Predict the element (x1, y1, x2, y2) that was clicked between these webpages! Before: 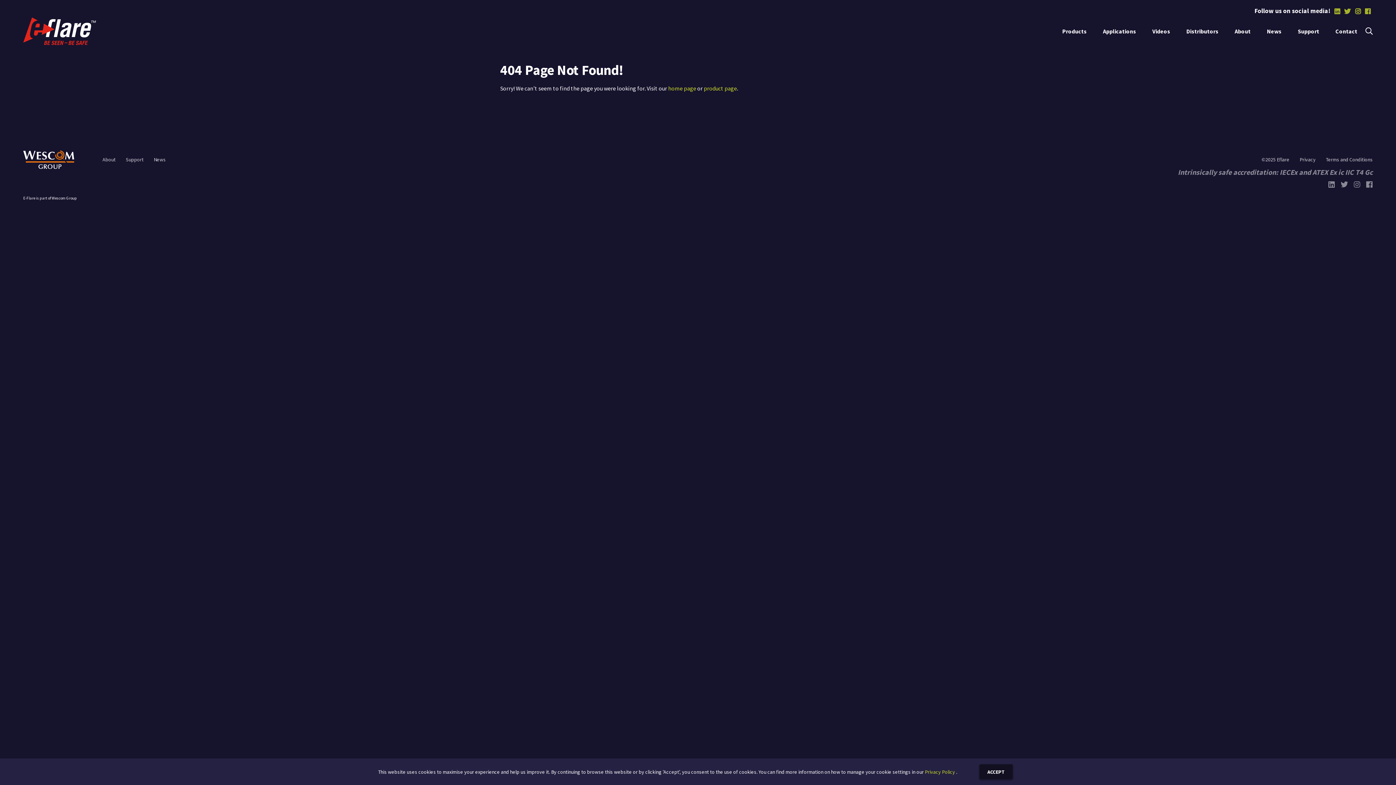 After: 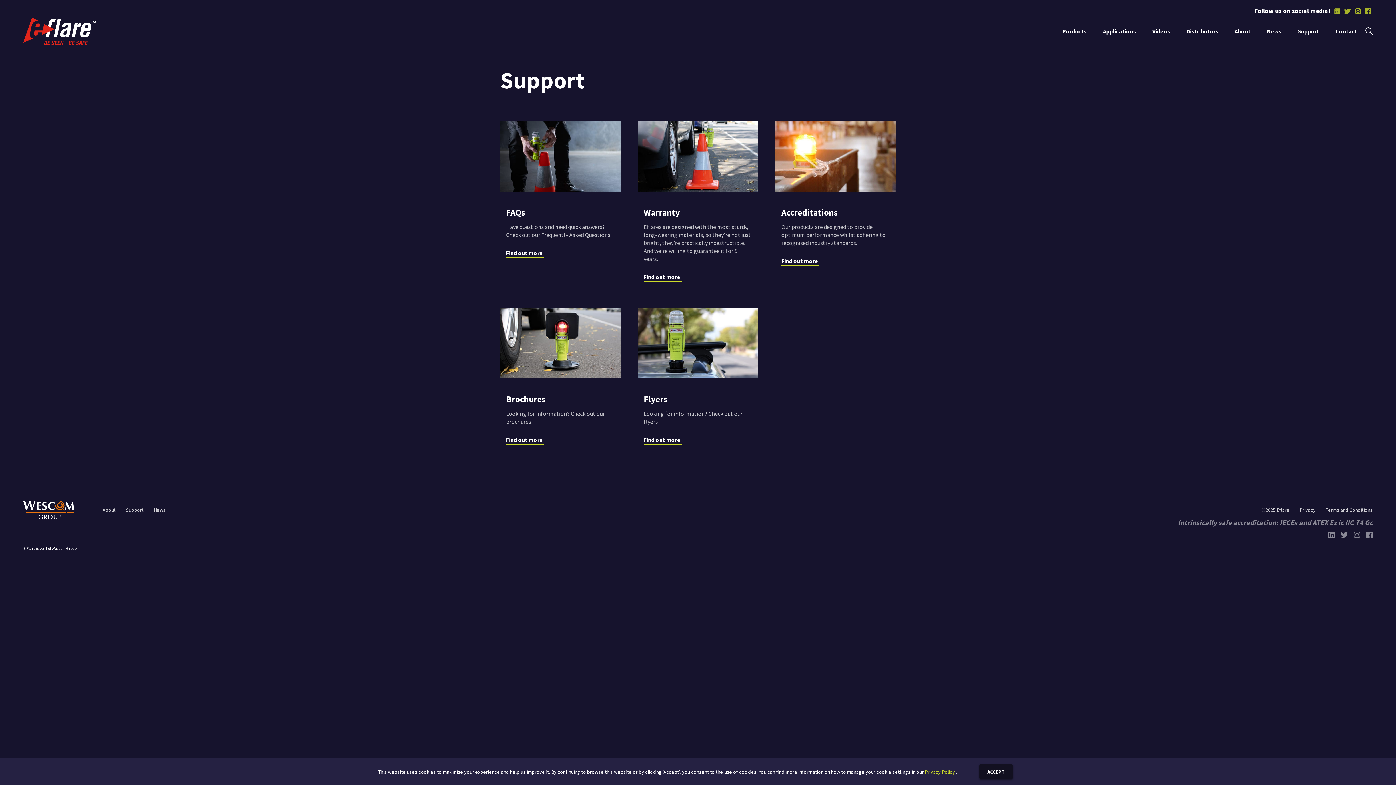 Action: bbox: (125, 156, 143, 162) label: Support